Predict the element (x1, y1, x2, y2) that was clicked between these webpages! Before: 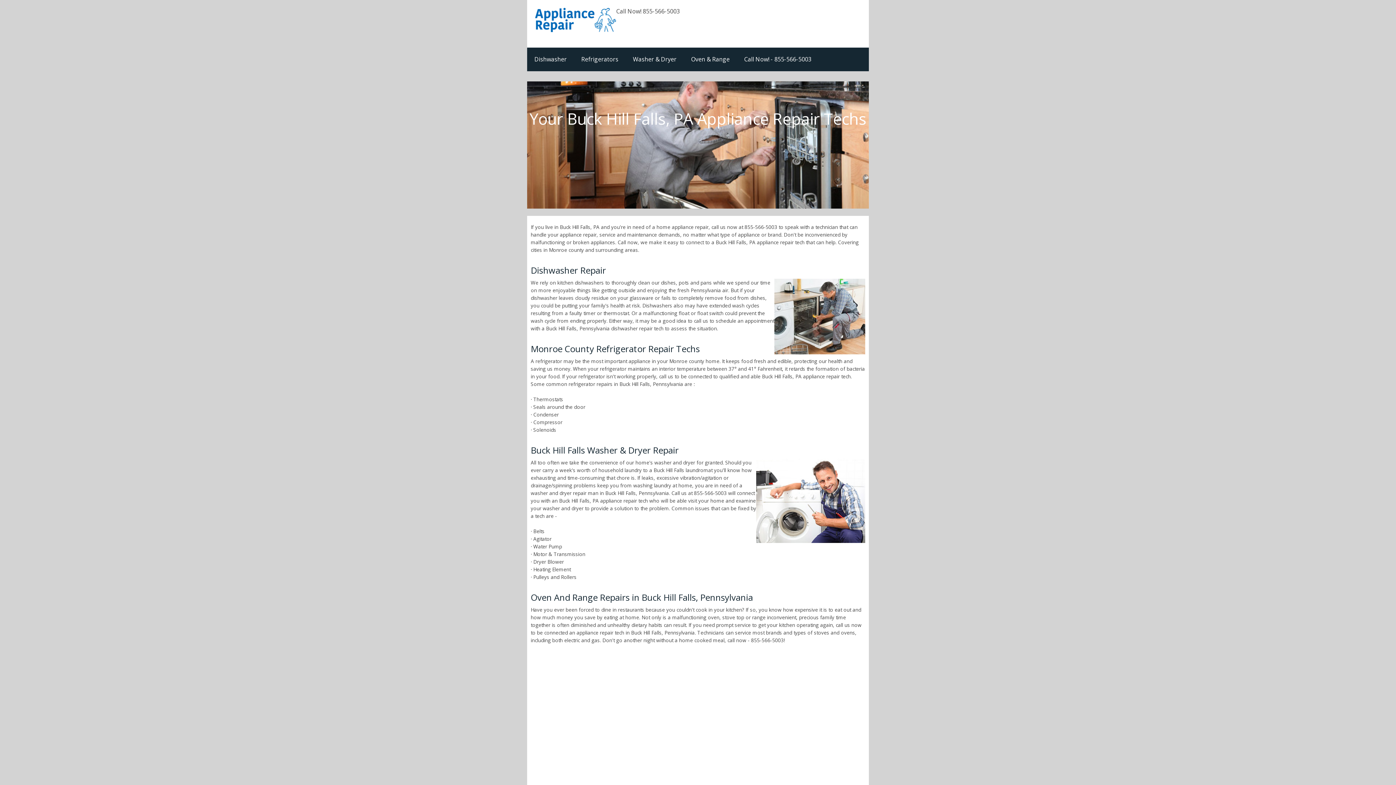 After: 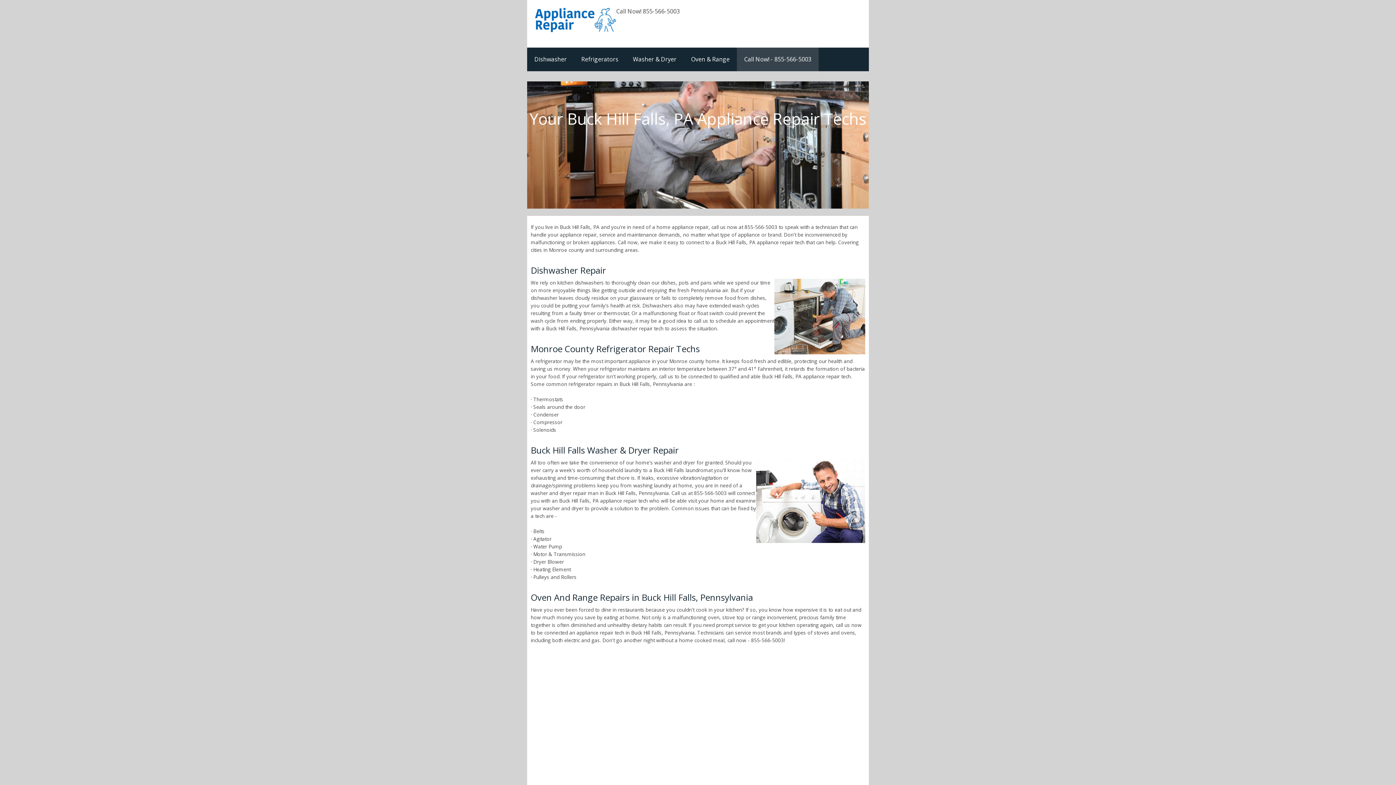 Action: label: Call Now! - 855-566-5003 bbox: (737, 47, 818, 71)